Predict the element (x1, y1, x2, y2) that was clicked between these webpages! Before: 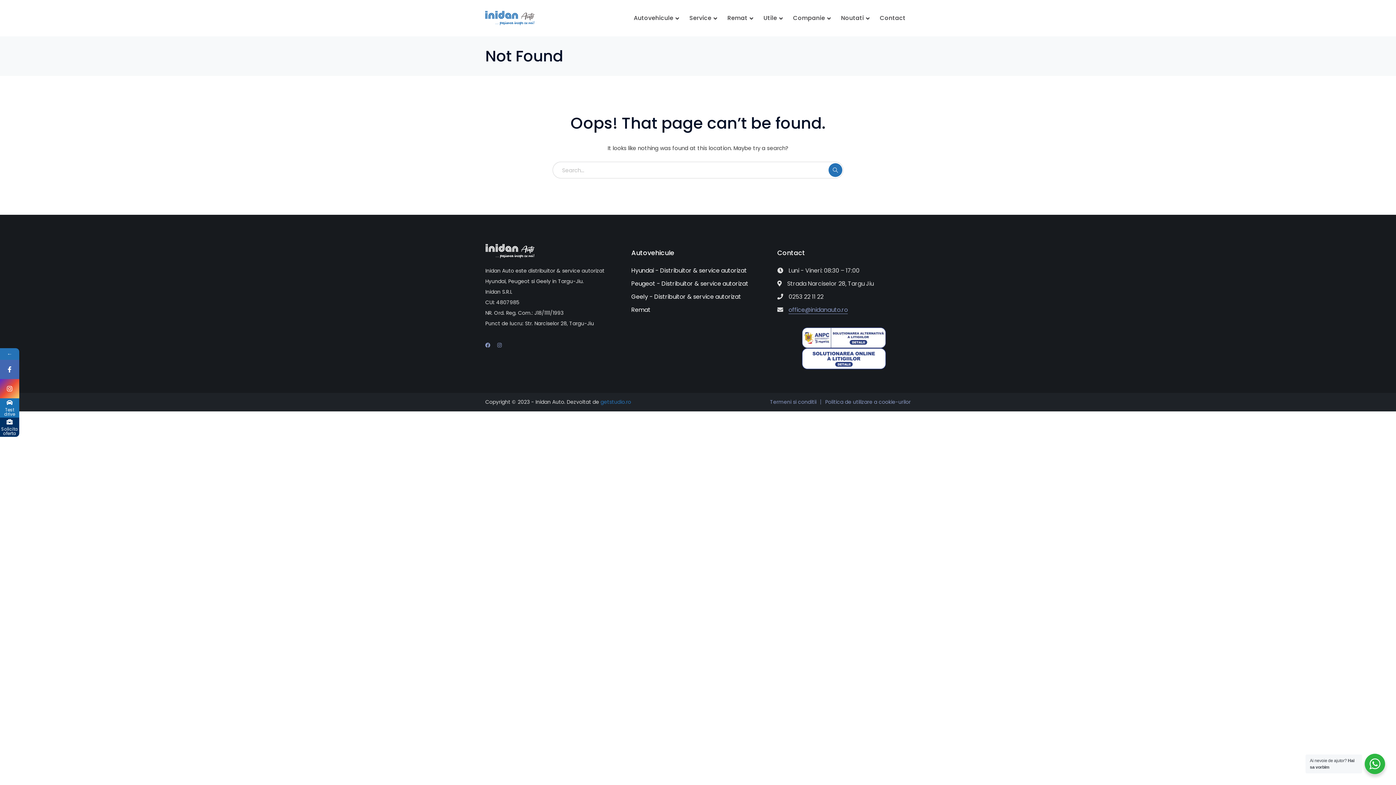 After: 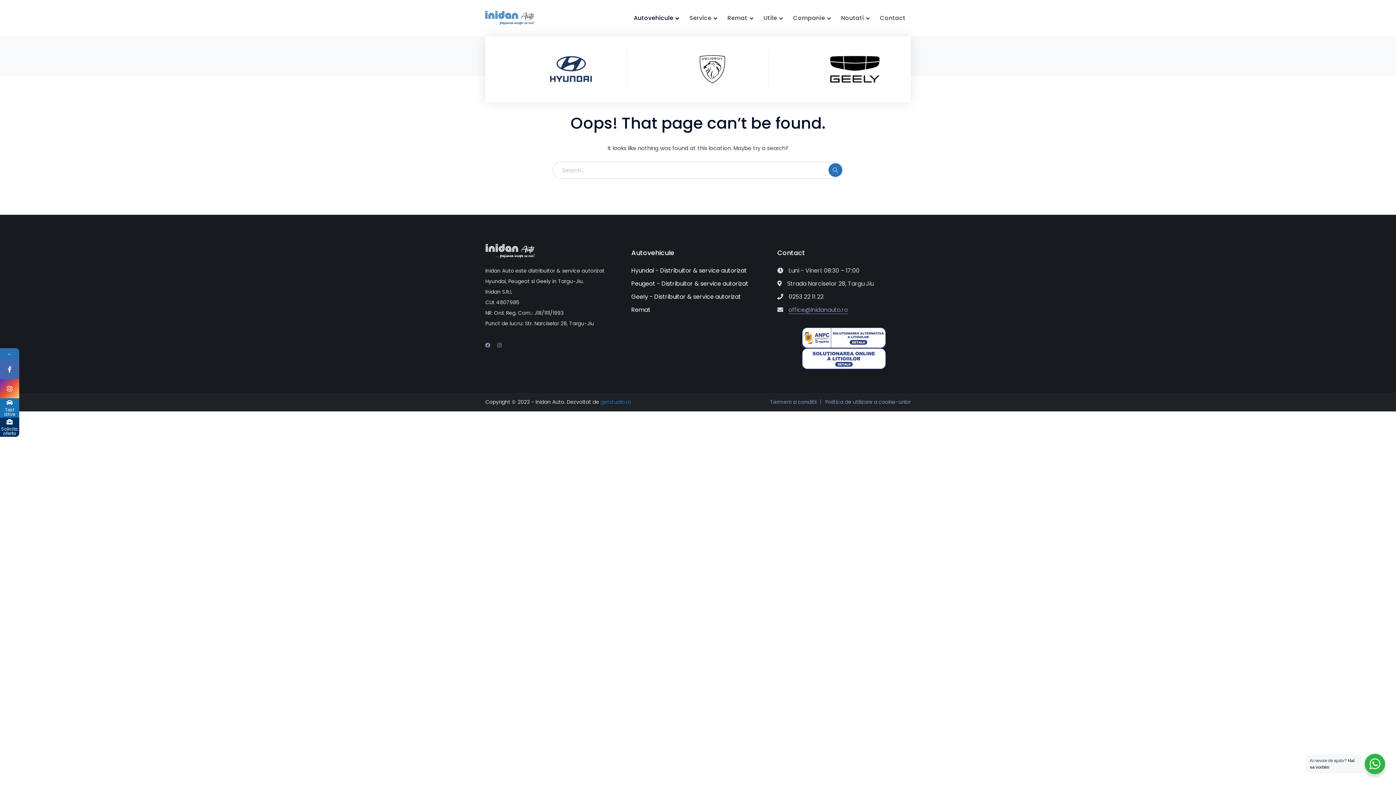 Action: label: Autovehicule bbox: (633, 0, 679, 36)